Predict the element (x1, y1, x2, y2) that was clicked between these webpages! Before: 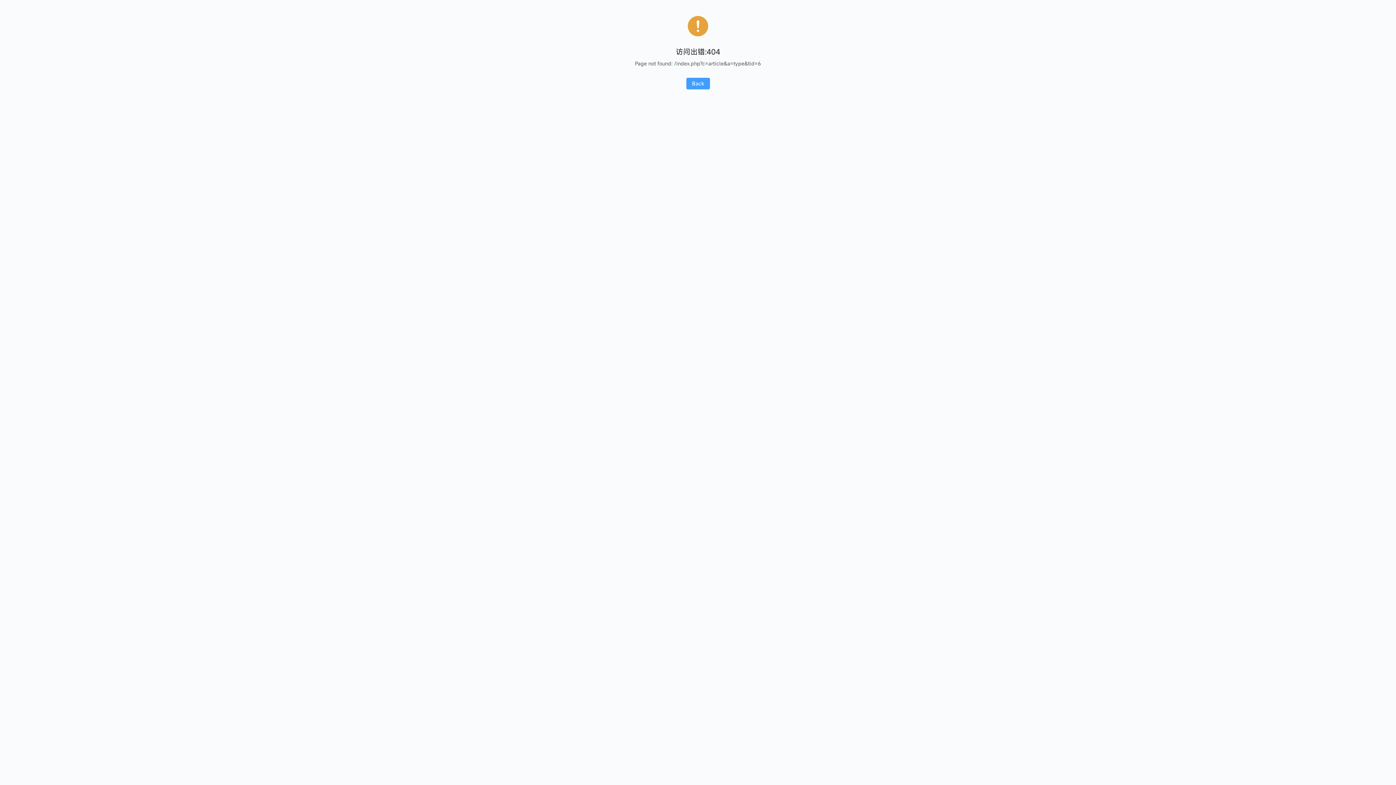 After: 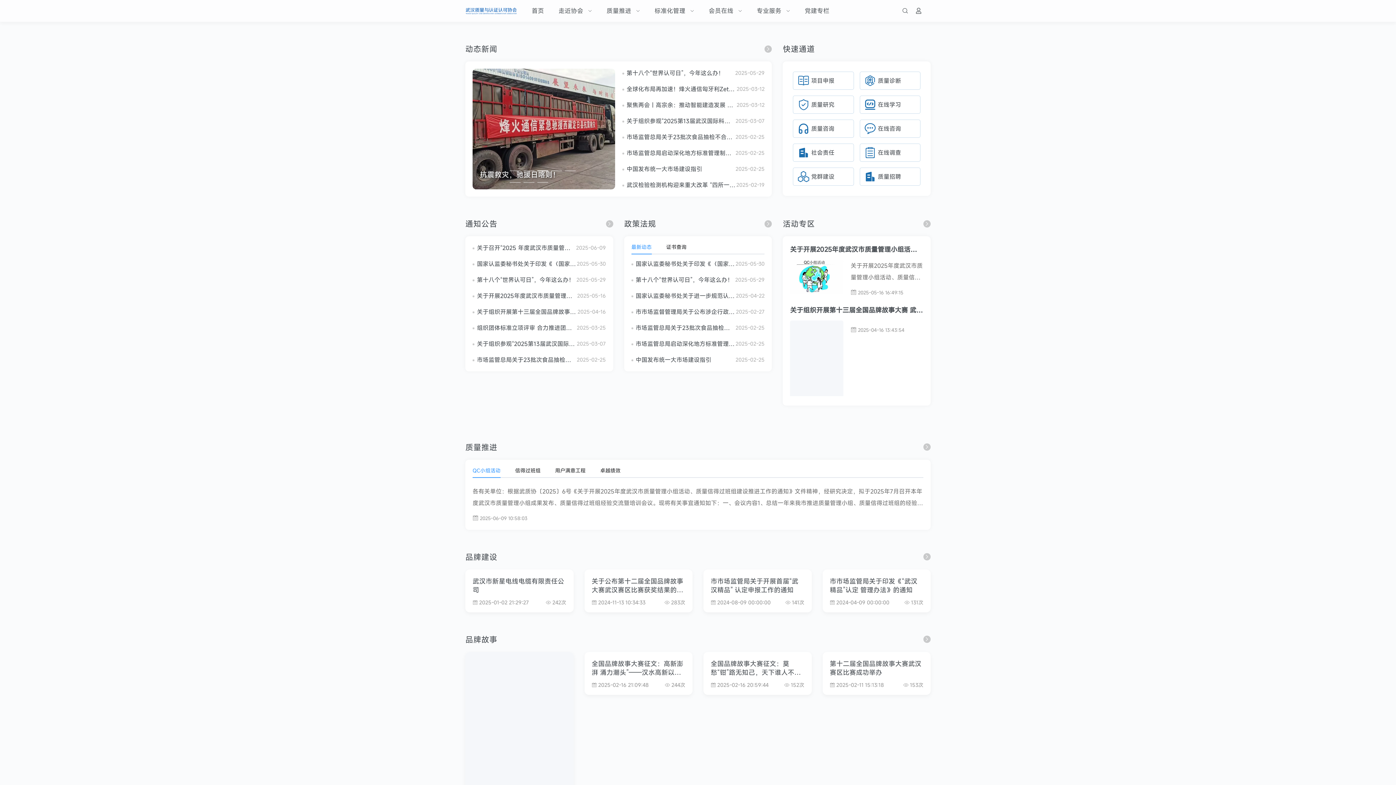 Action: bbox: (686, 77, 710, 89) label: Back